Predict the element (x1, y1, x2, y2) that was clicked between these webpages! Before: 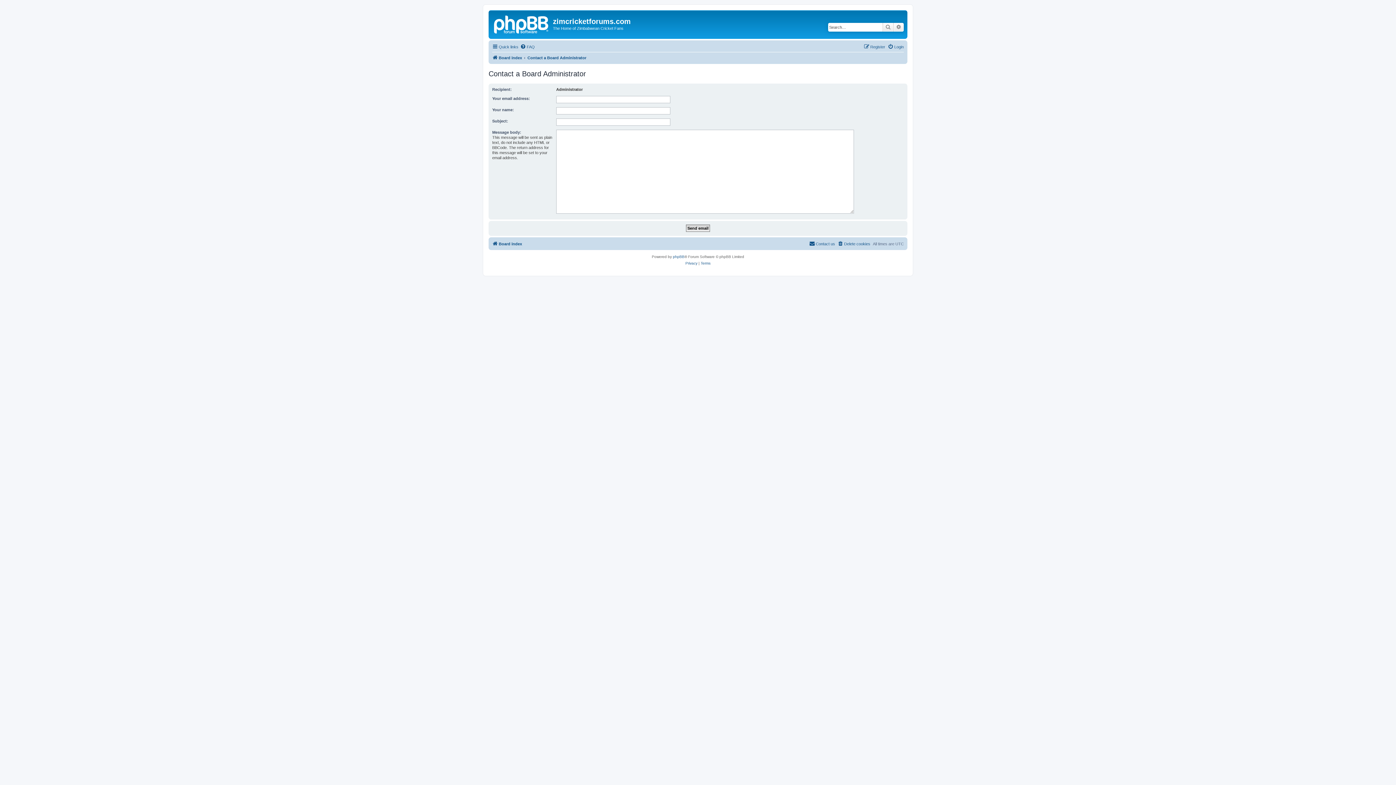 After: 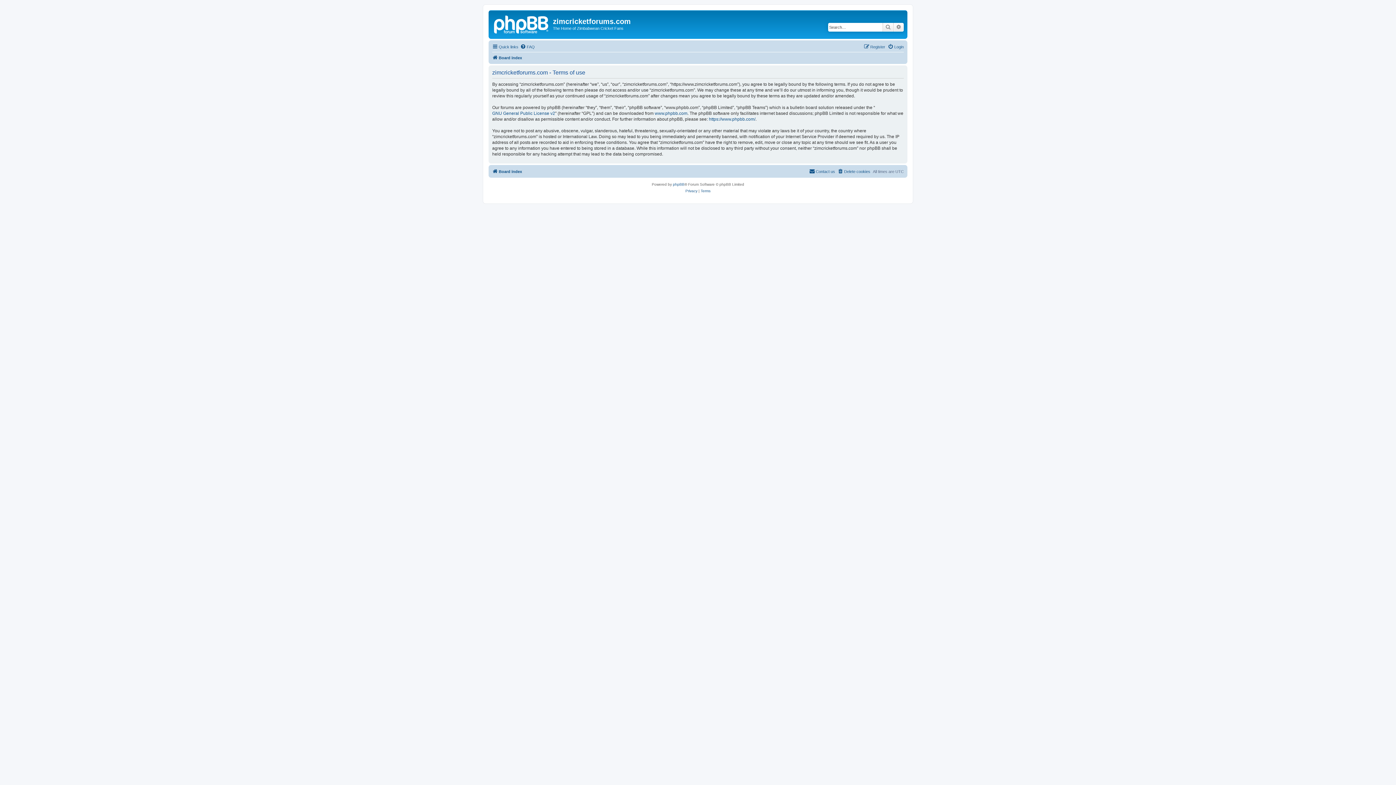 Action: label: Terms bbox: (700, 260, 710, 266)